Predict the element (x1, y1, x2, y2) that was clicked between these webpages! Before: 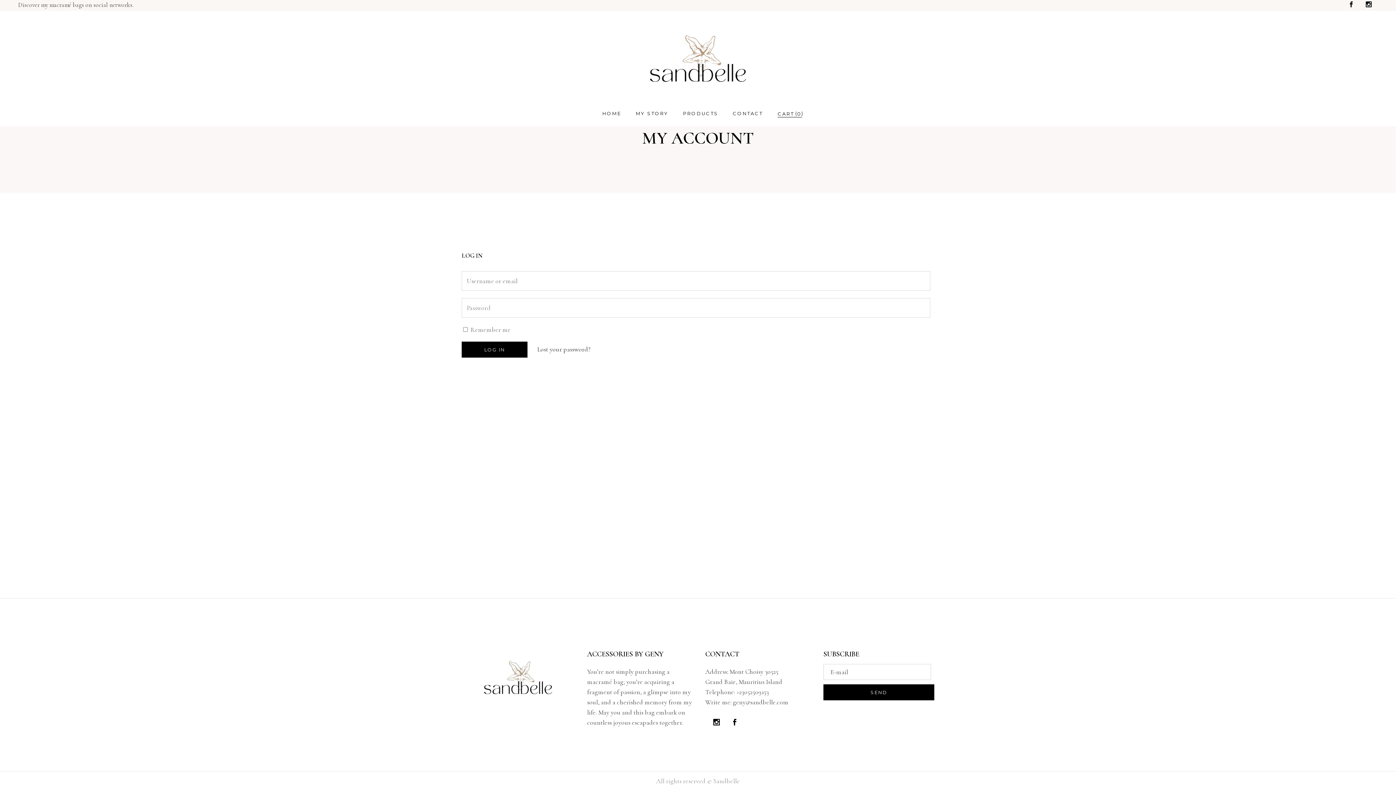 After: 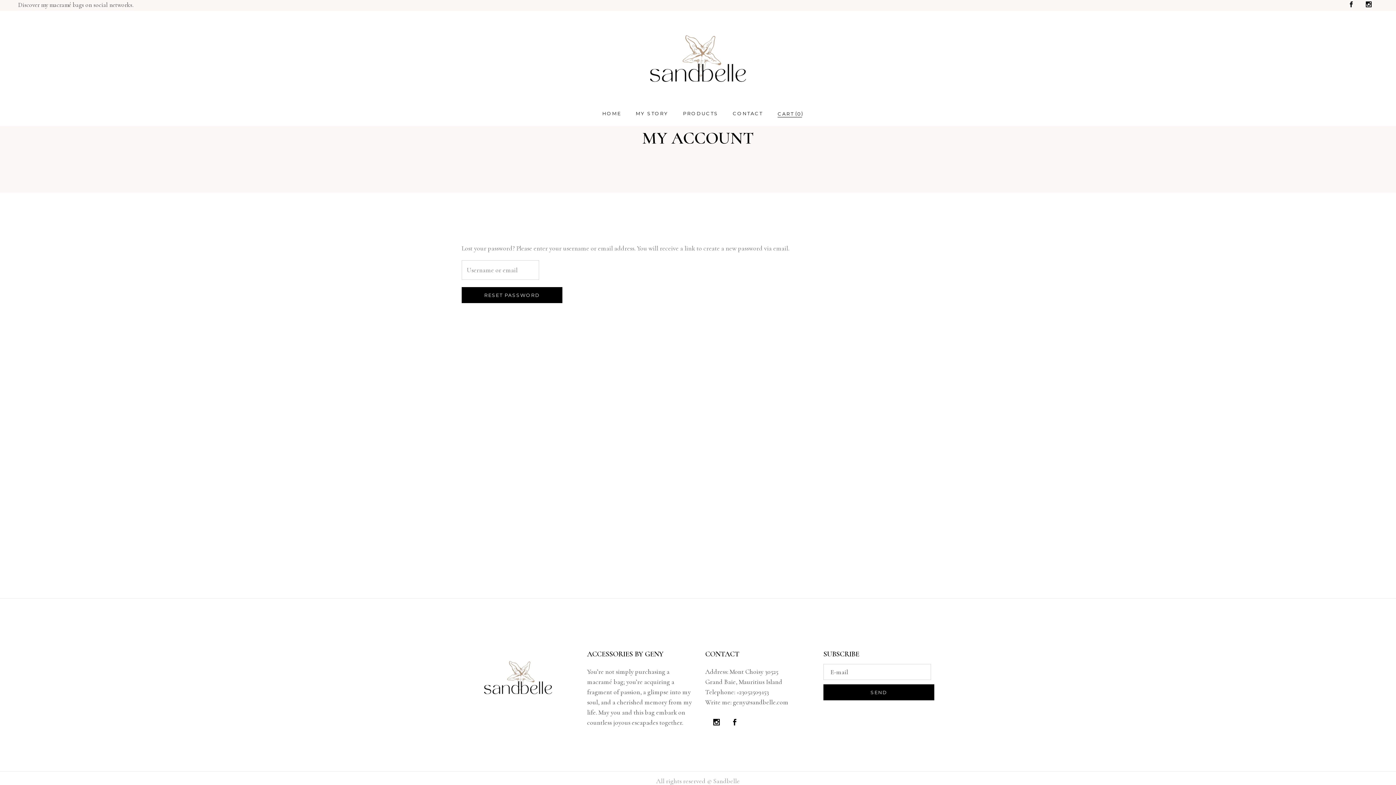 Action: label: Lost your password? bbox: (537, 345, 590, 353)